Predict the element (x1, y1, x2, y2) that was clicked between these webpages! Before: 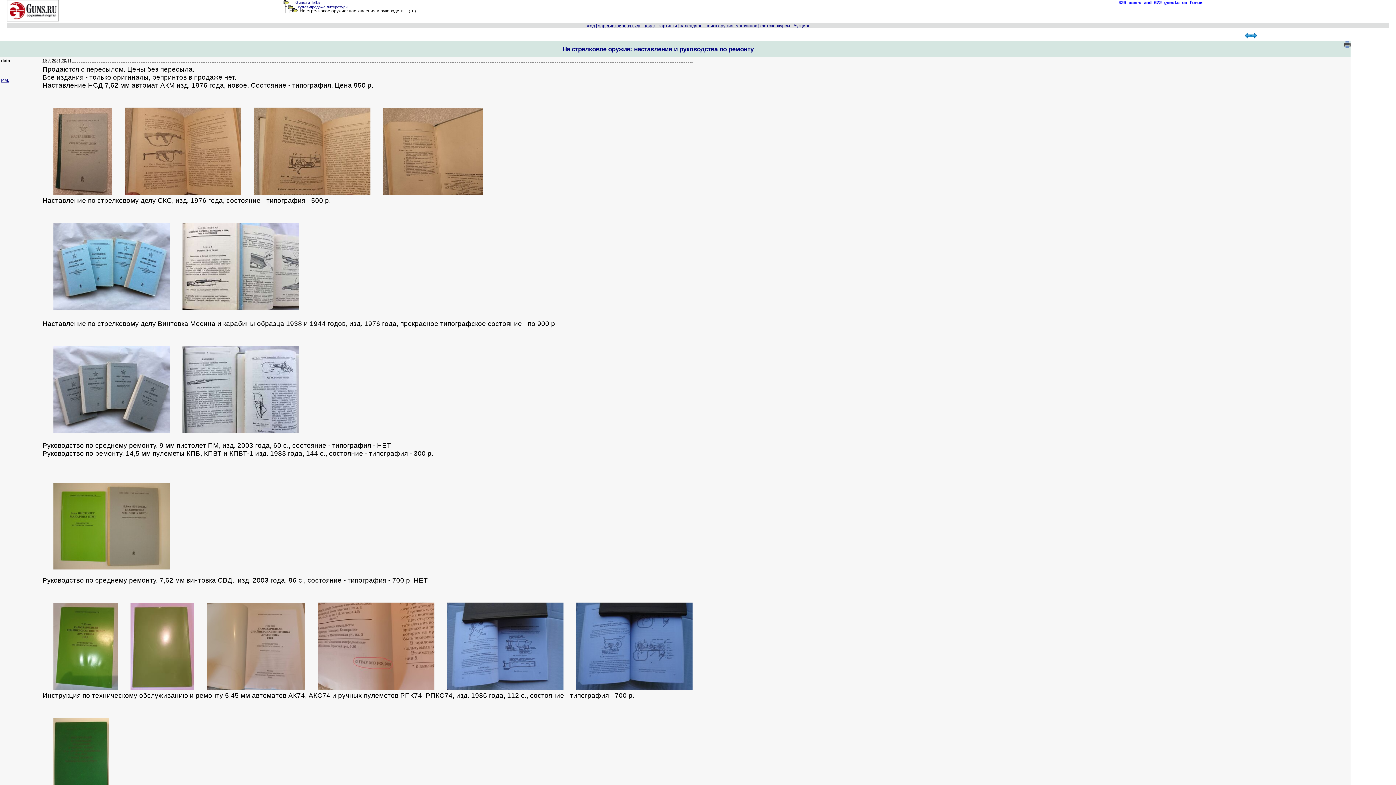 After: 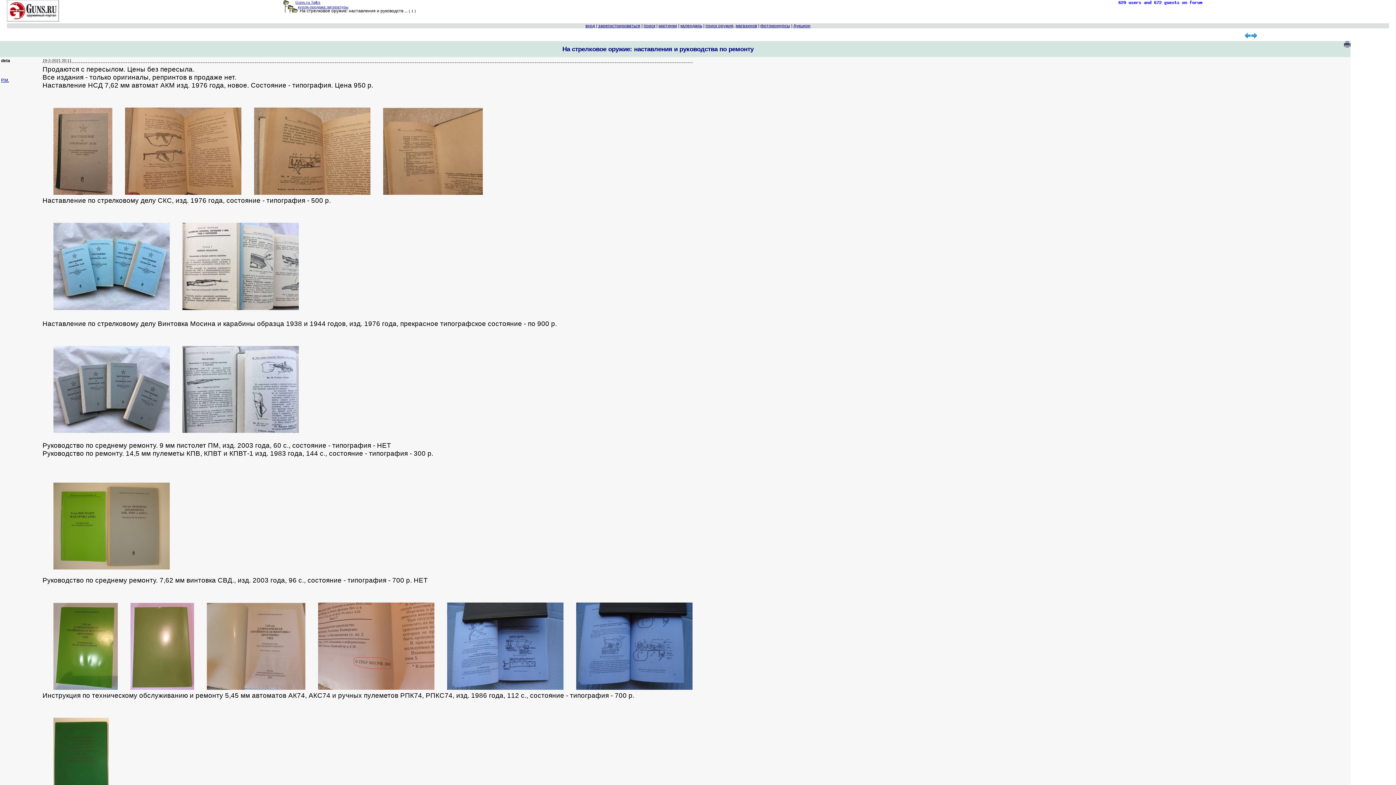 Action: bbox: (42, 188, 112, 196)